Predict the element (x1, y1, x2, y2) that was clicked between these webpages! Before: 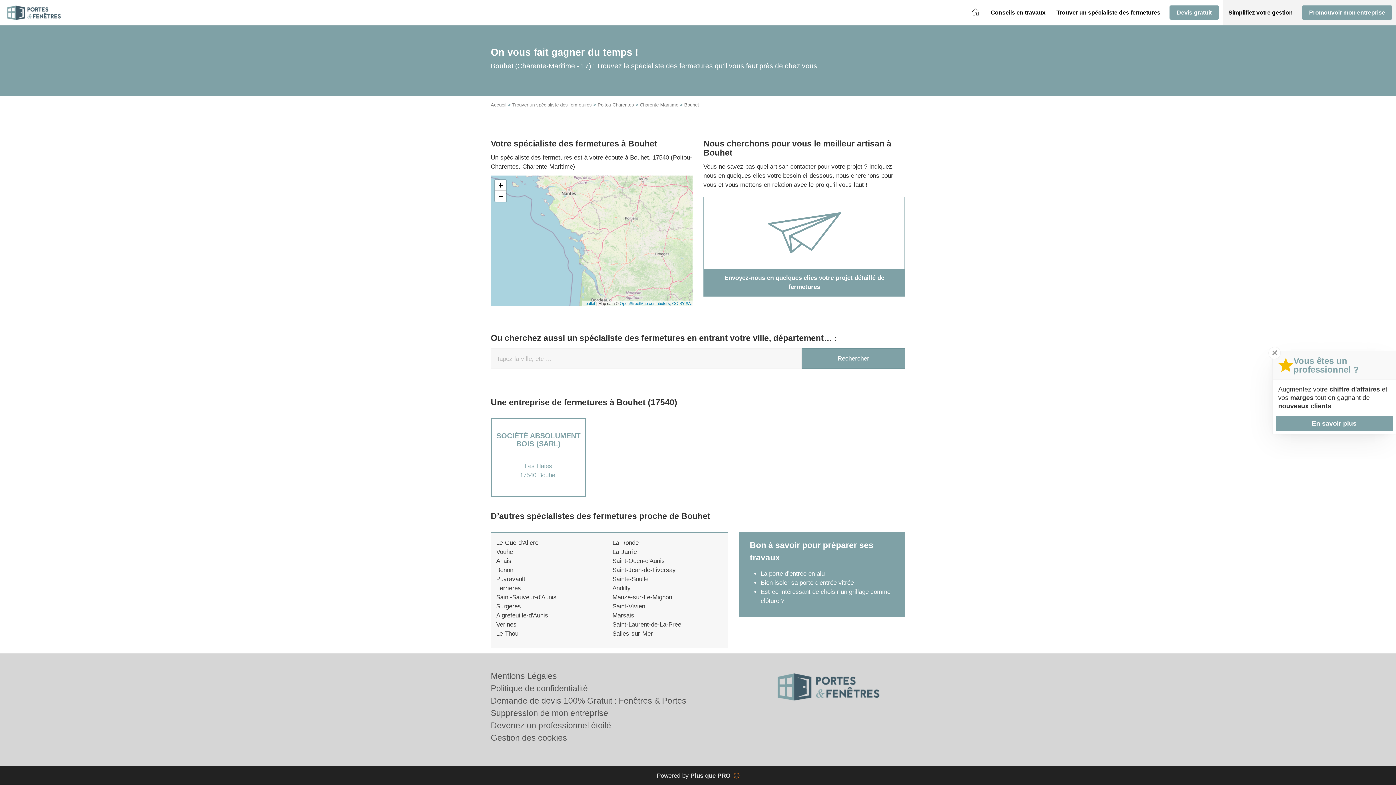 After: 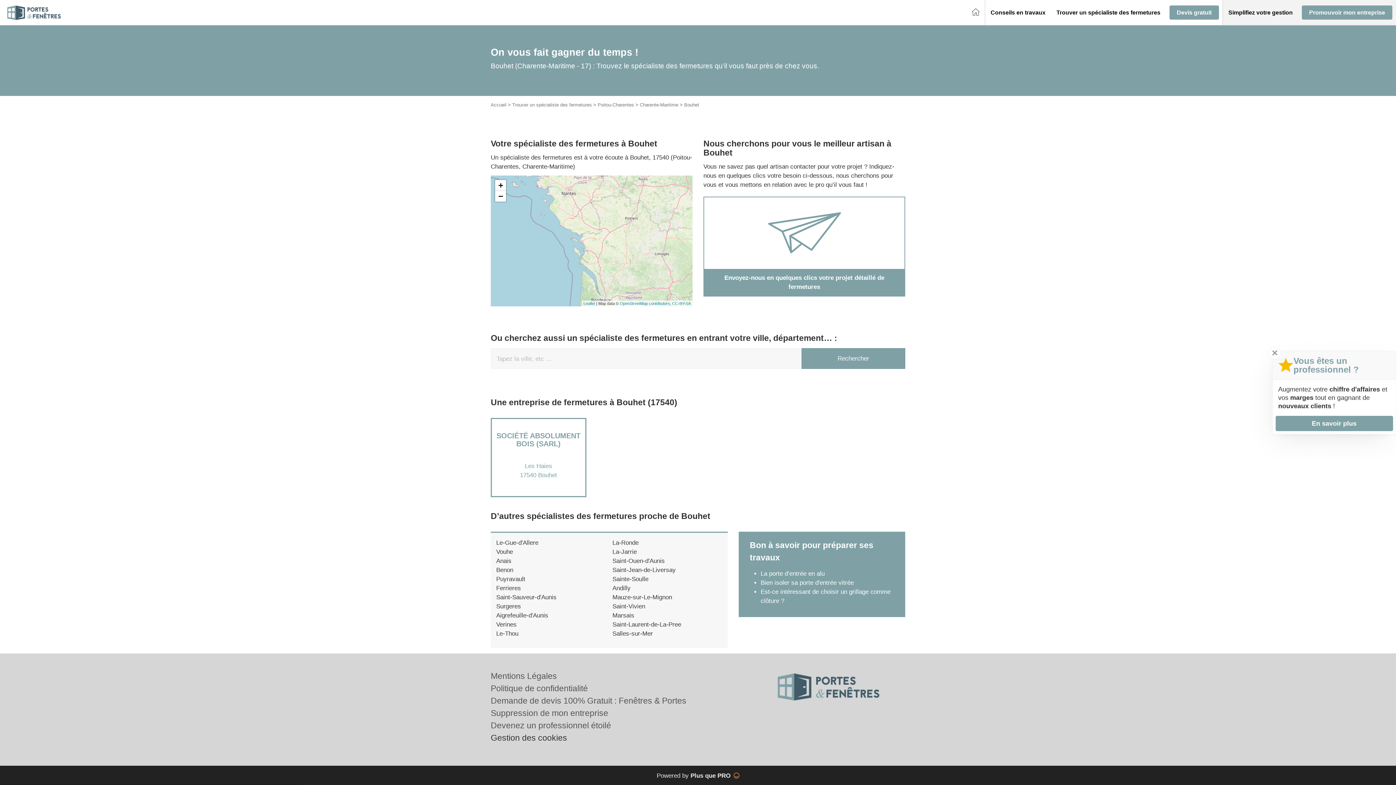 Action: label: Gestion des cookies bbox: (490, 733, 567, 742)